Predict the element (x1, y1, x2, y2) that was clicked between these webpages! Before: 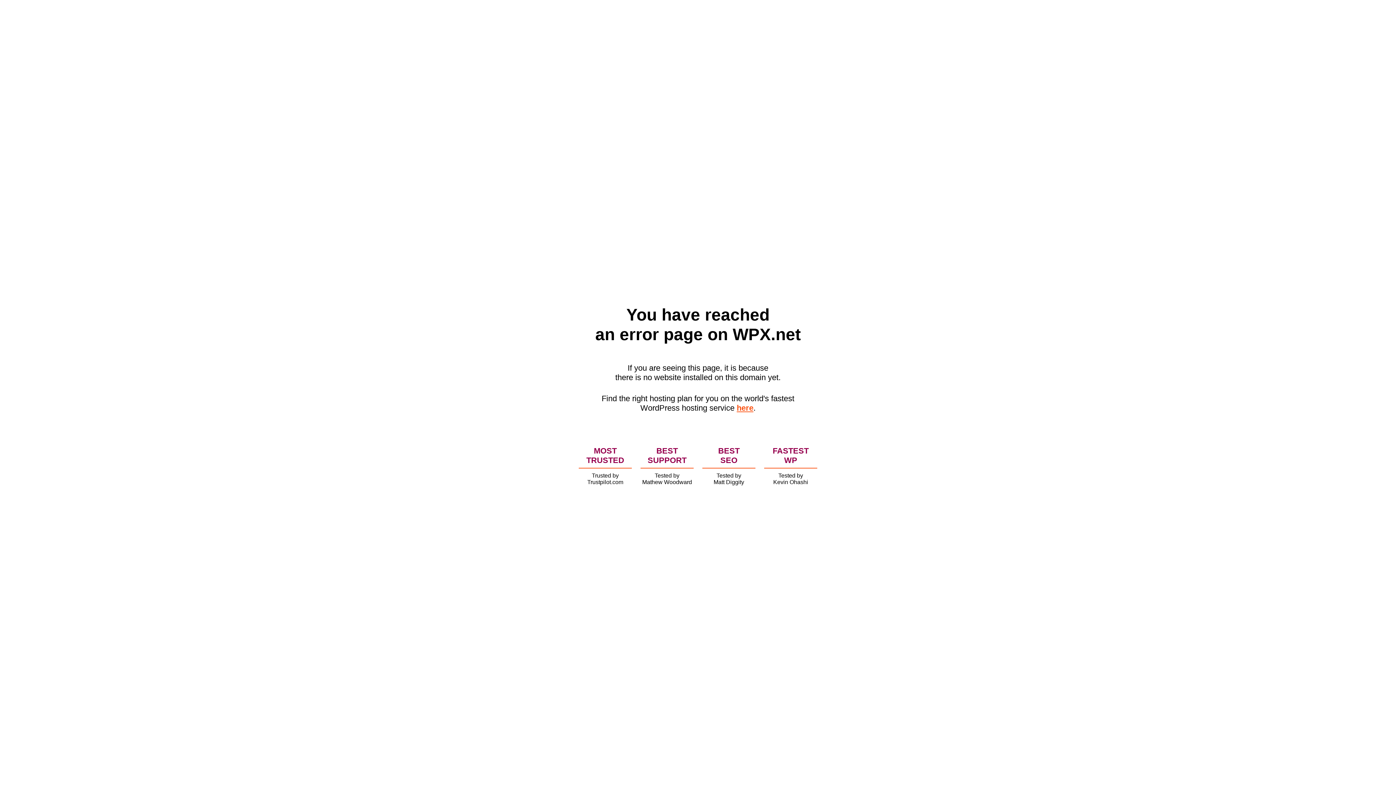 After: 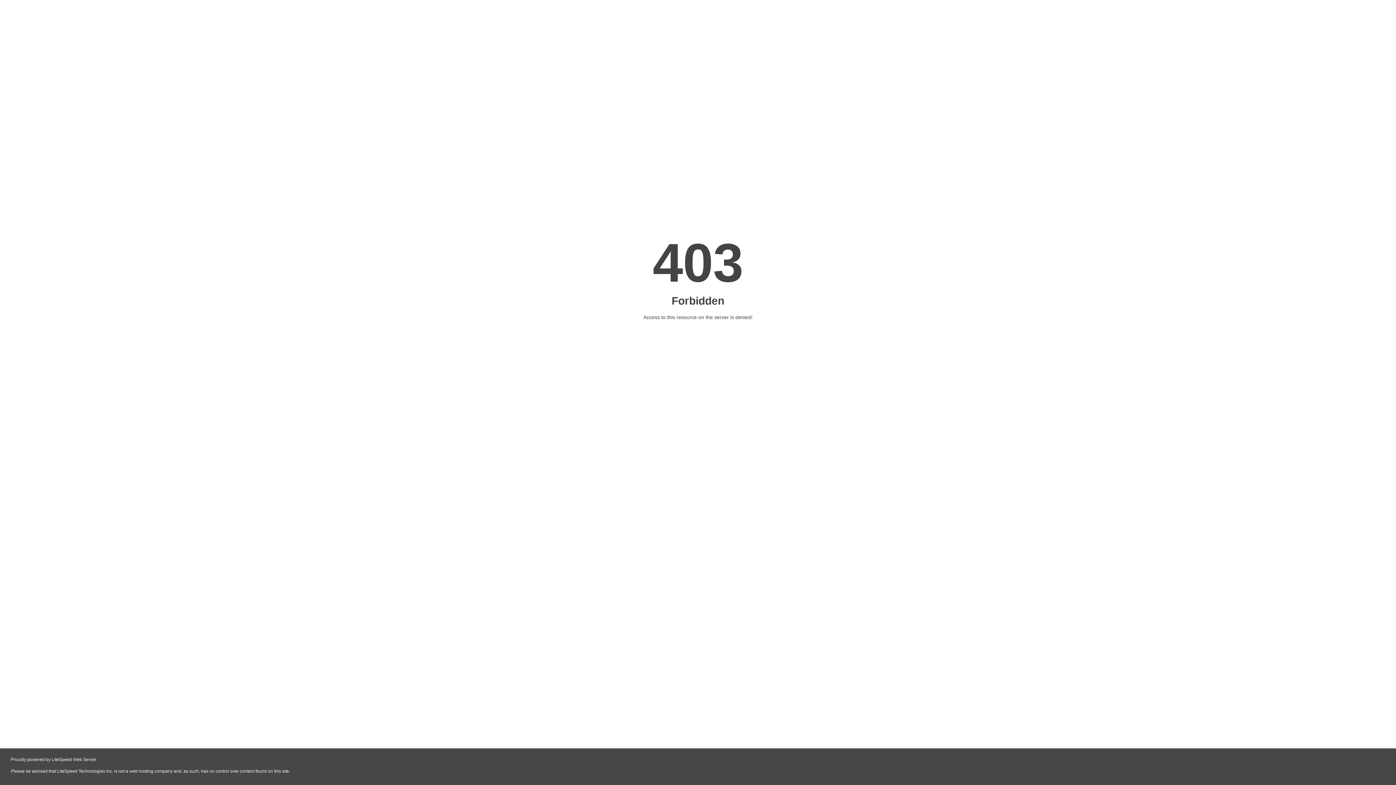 Action: bbox: (736, 403, 753, 412) label: here